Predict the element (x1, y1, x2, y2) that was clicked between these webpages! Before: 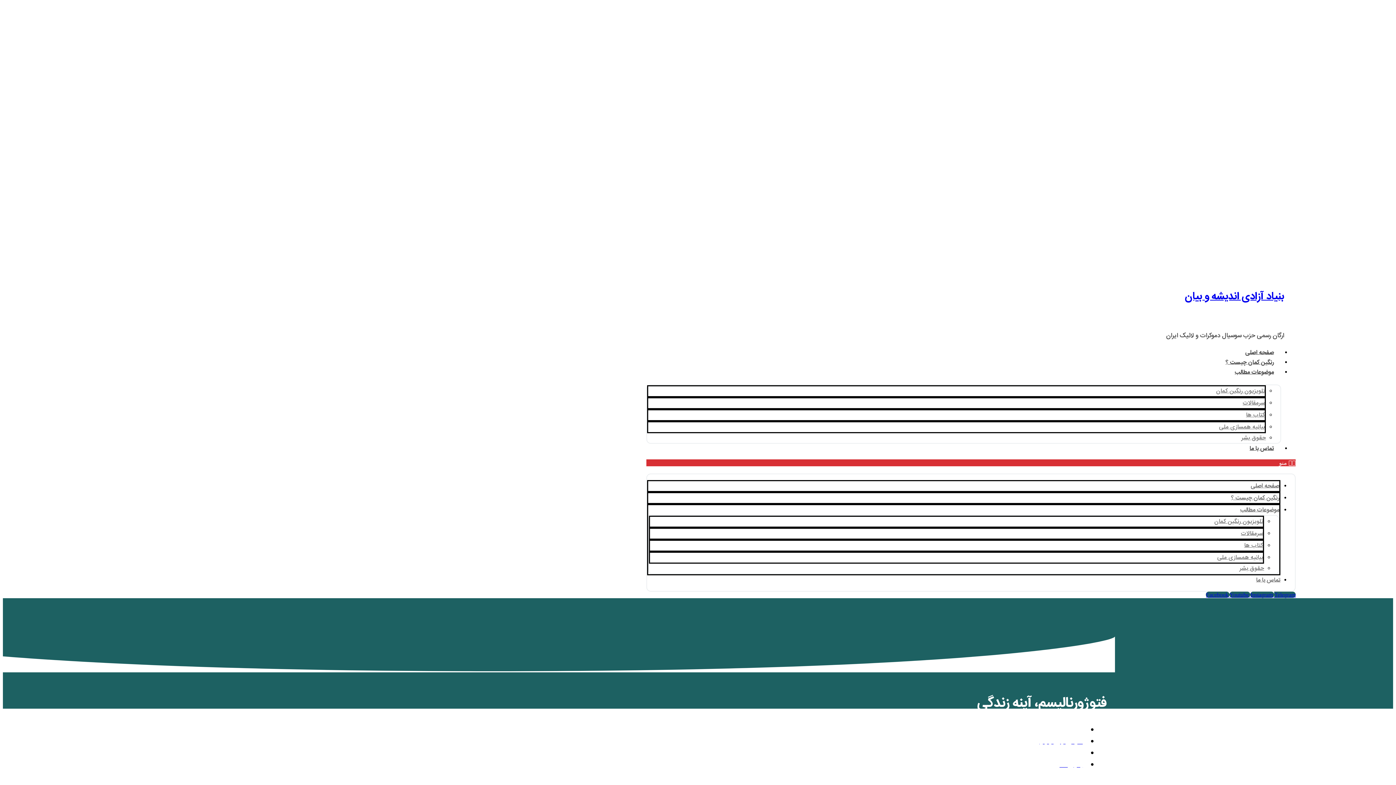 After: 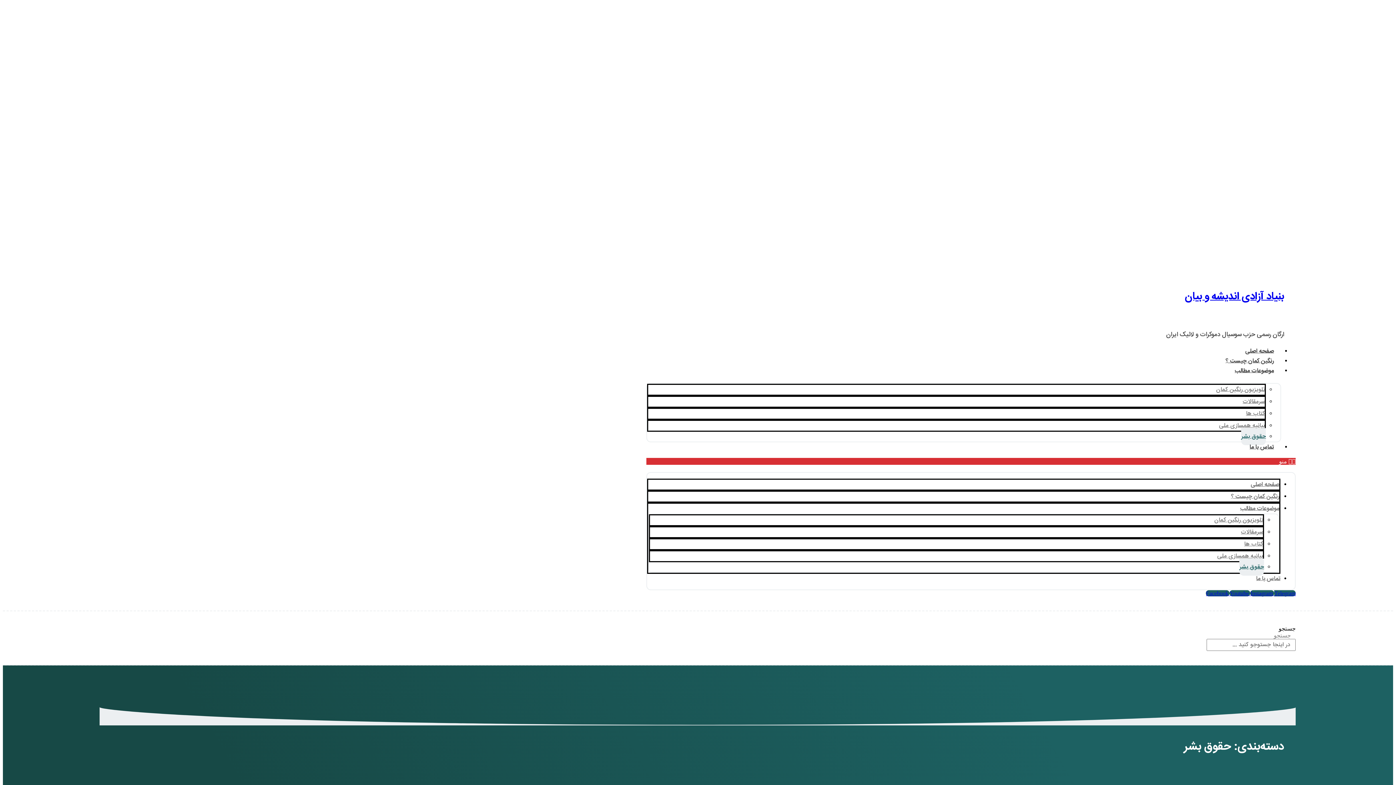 Action: bbox: (1239, 560, 1264, 577) label: حقوق بشر